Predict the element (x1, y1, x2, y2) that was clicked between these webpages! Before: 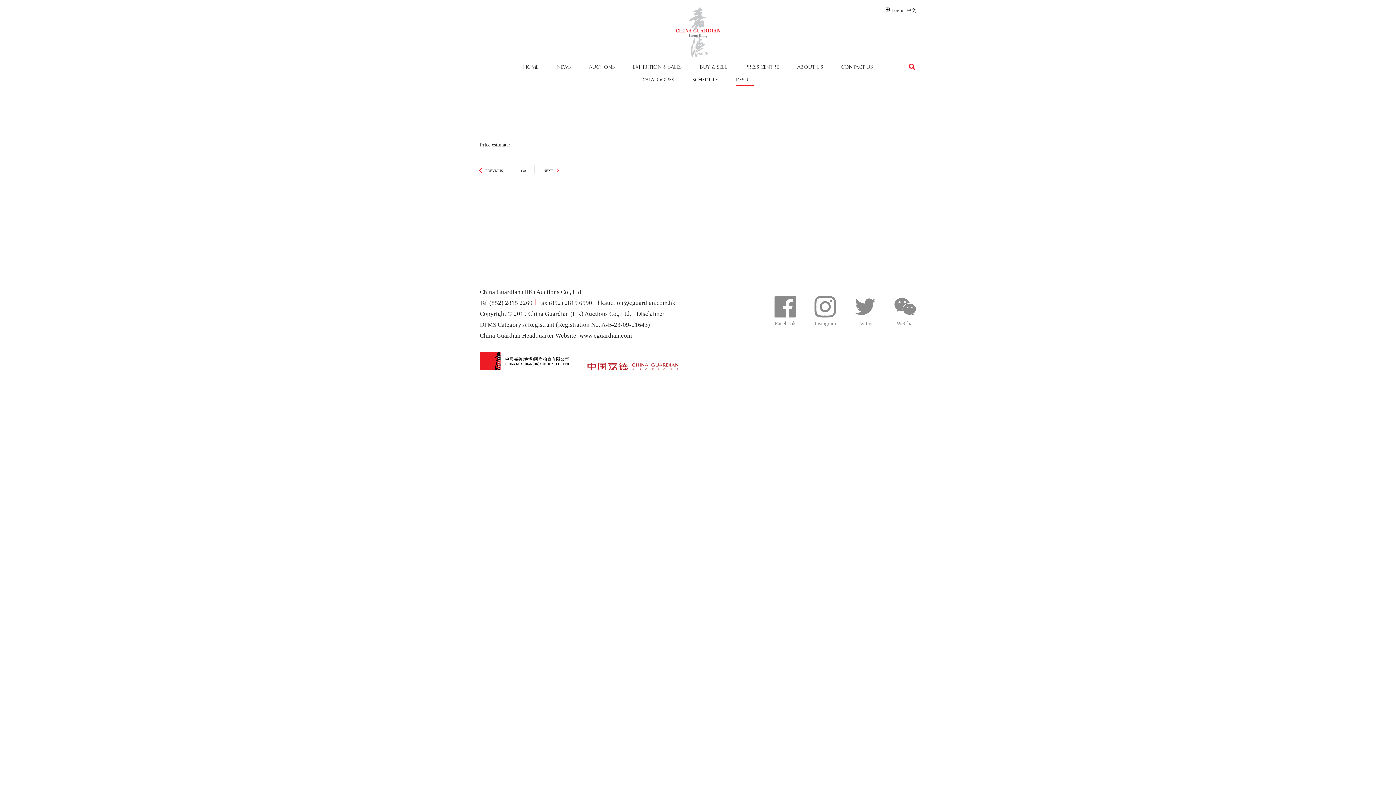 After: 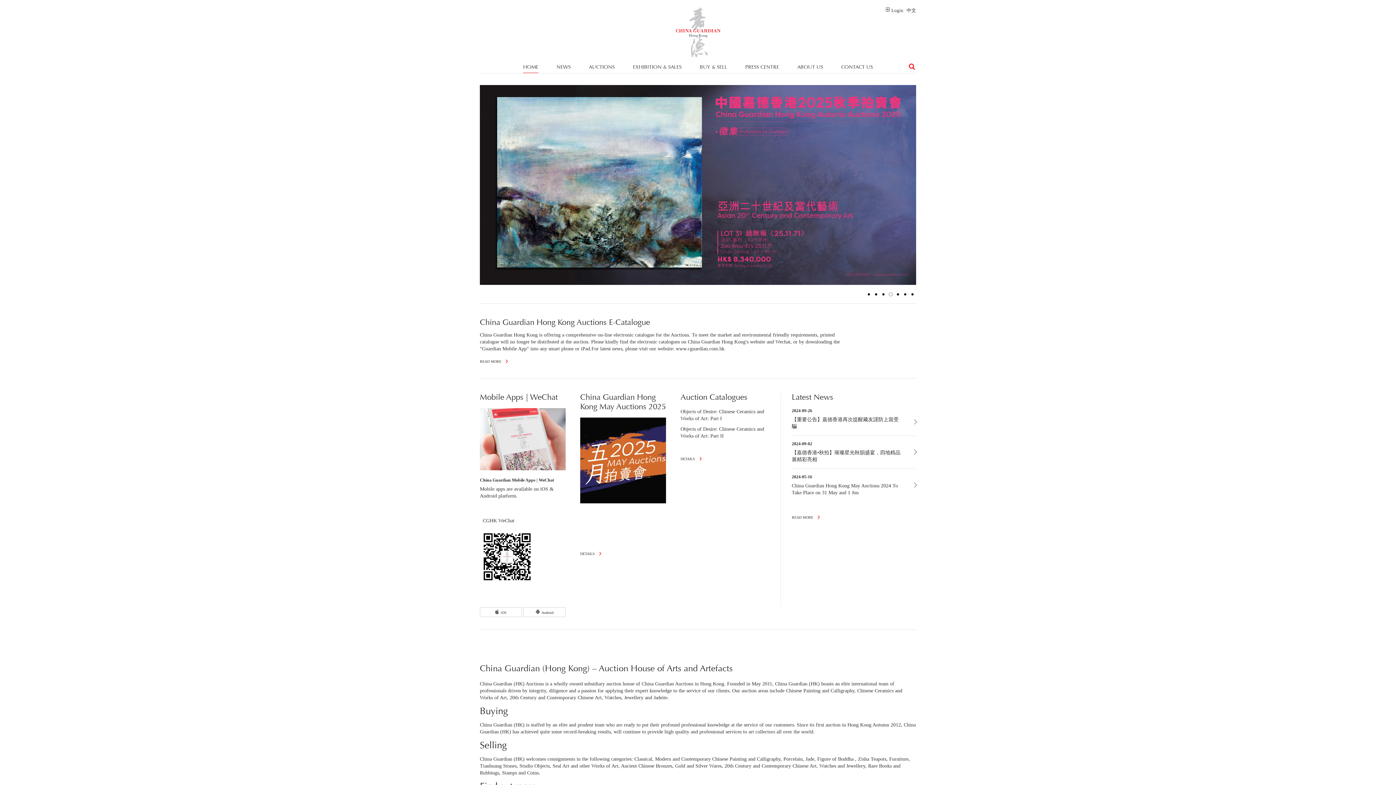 Action: bbox: (523, 64, 538, 70) label: HOME